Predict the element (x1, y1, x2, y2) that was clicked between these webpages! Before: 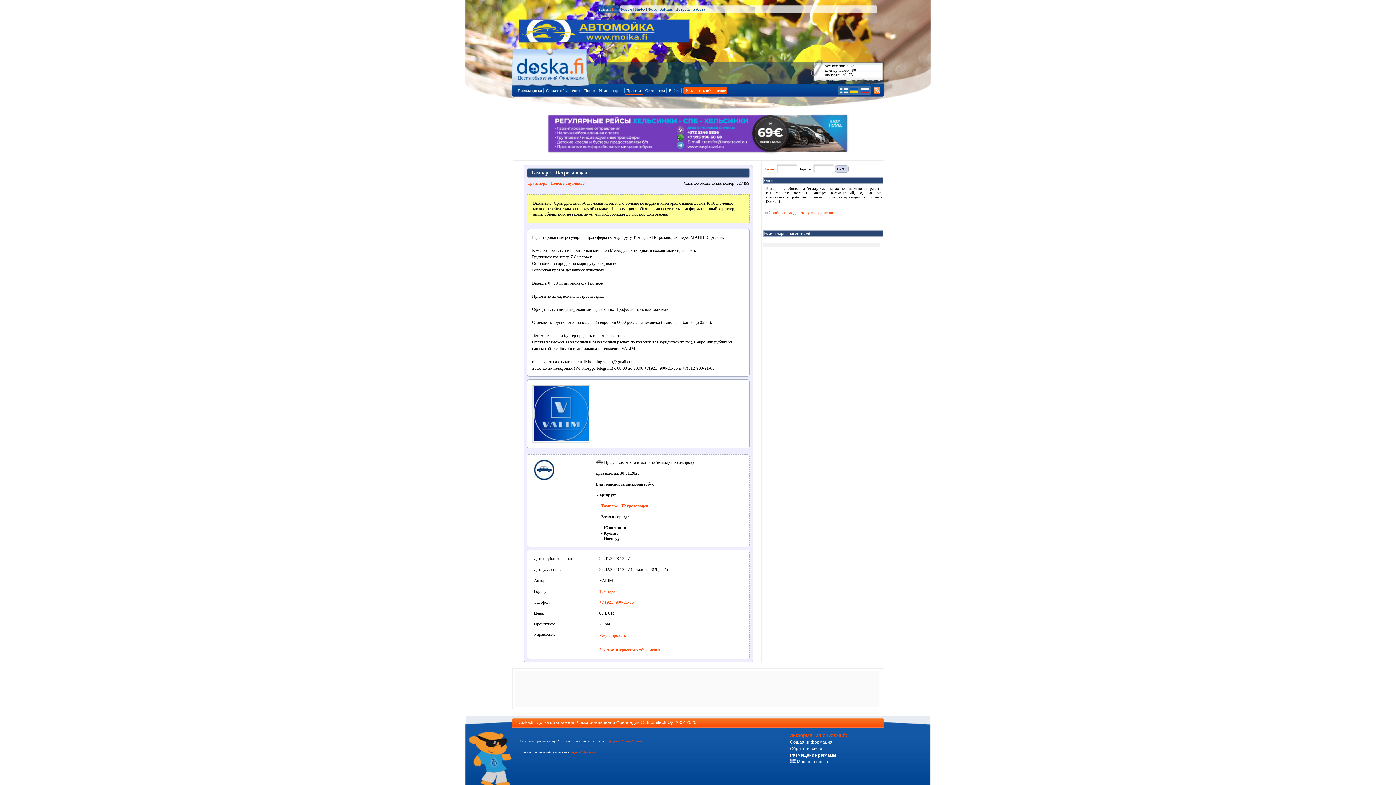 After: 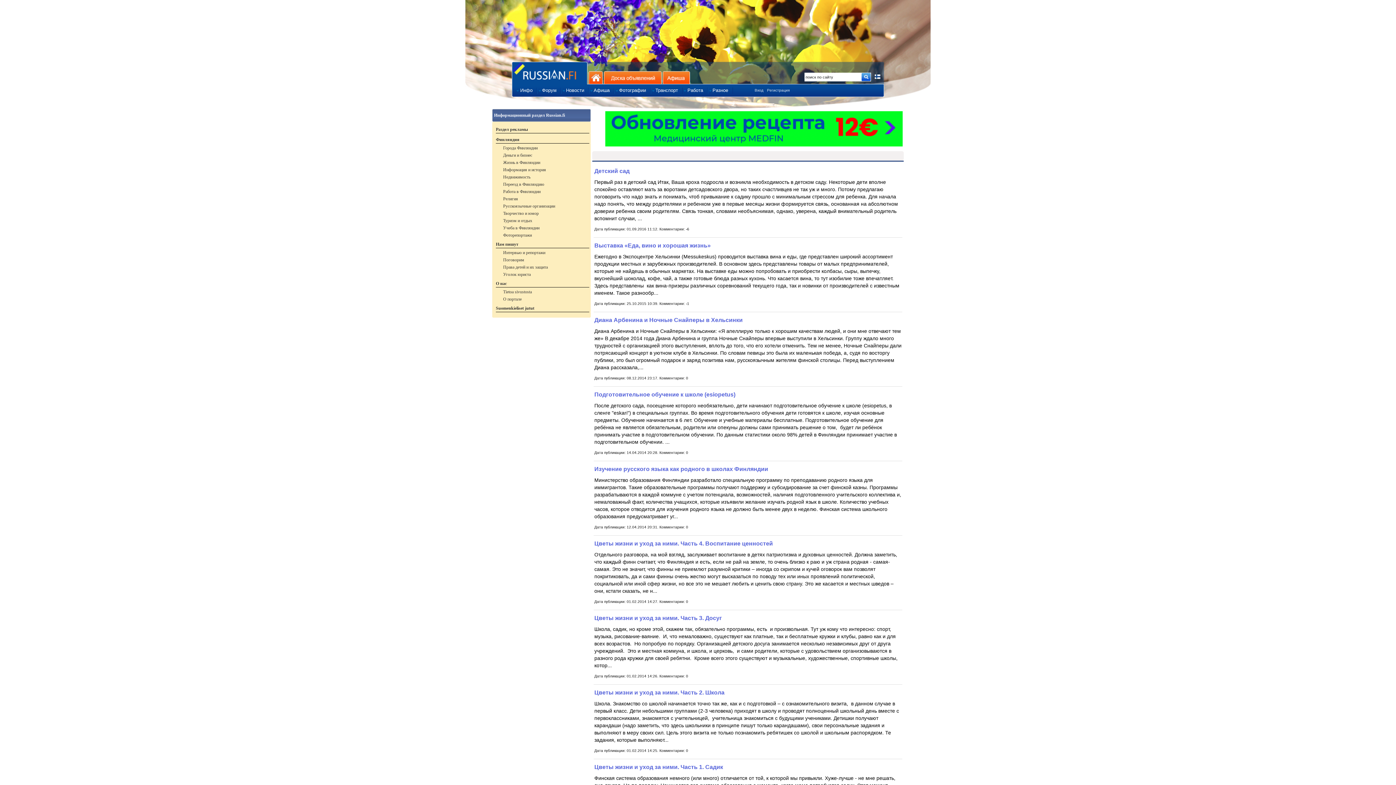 Action: bbox: (635, 6, 645, 11) label: Инфо